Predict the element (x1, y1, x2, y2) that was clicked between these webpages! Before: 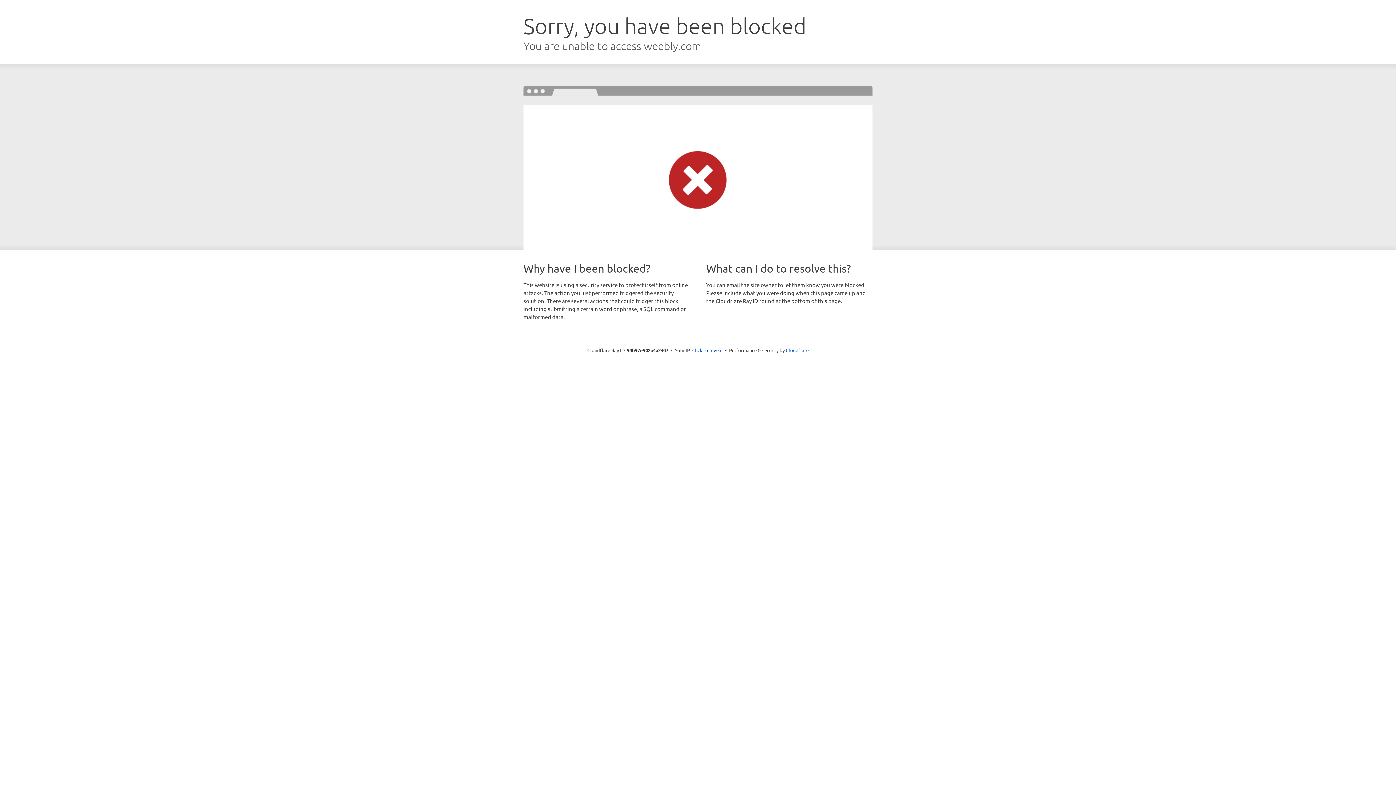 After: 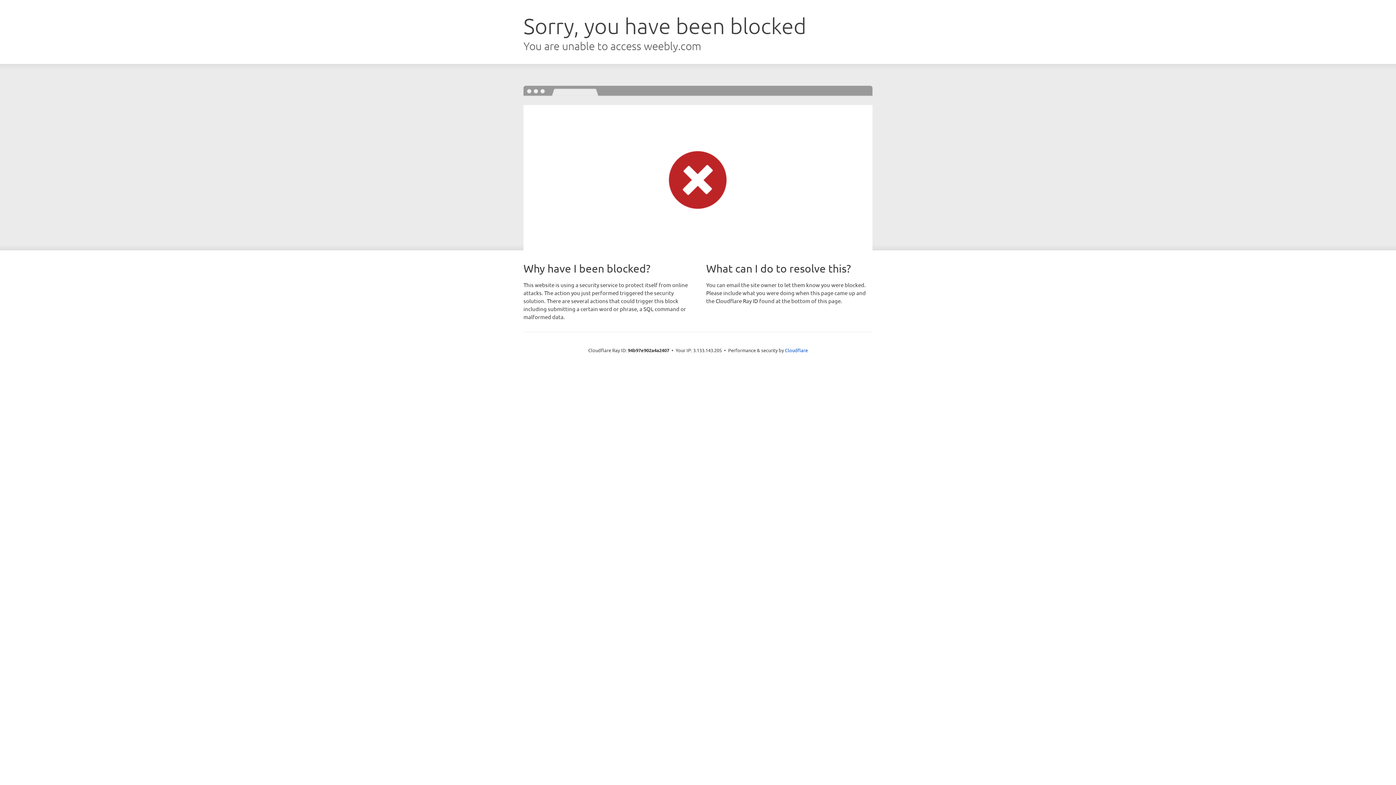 Action: label: Click to reveal bbox: (692, 346, 722, 353)